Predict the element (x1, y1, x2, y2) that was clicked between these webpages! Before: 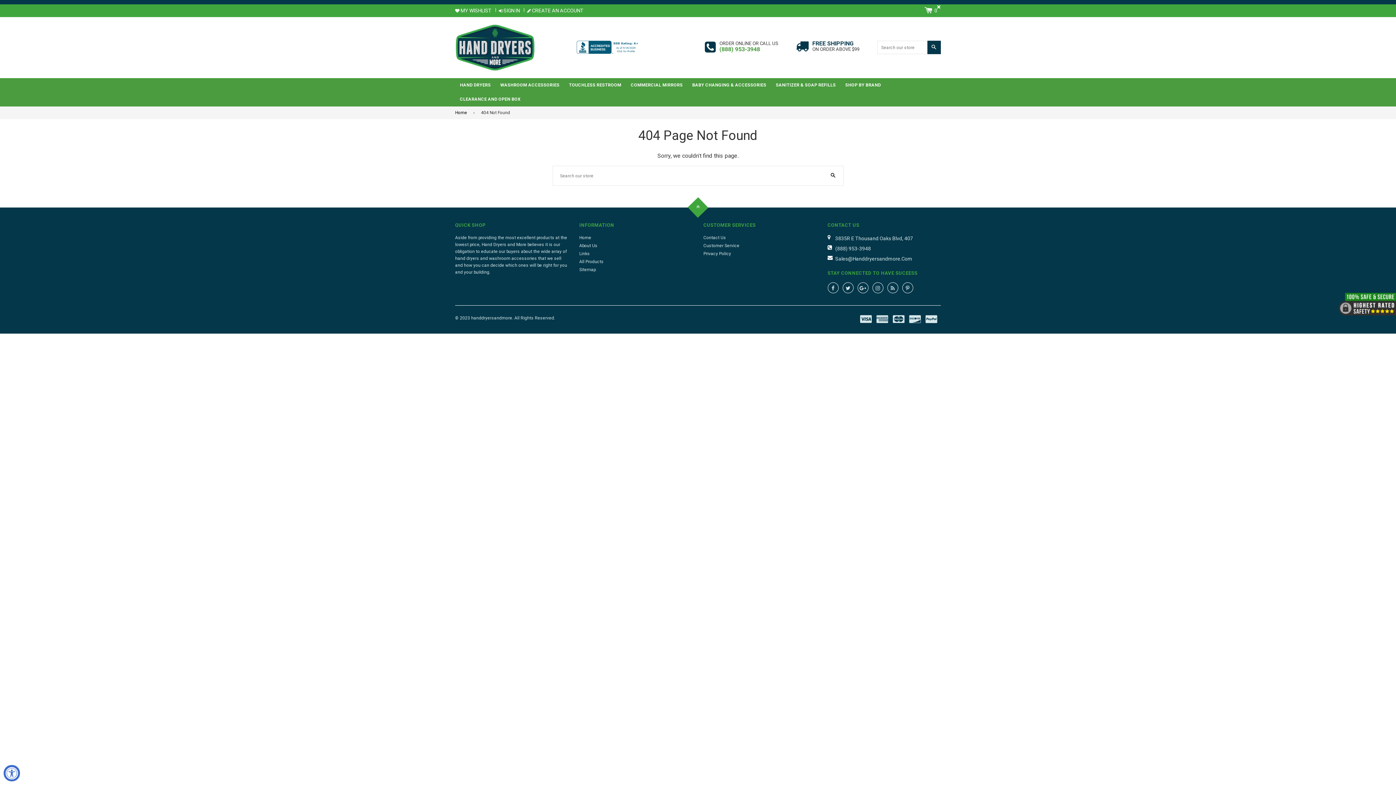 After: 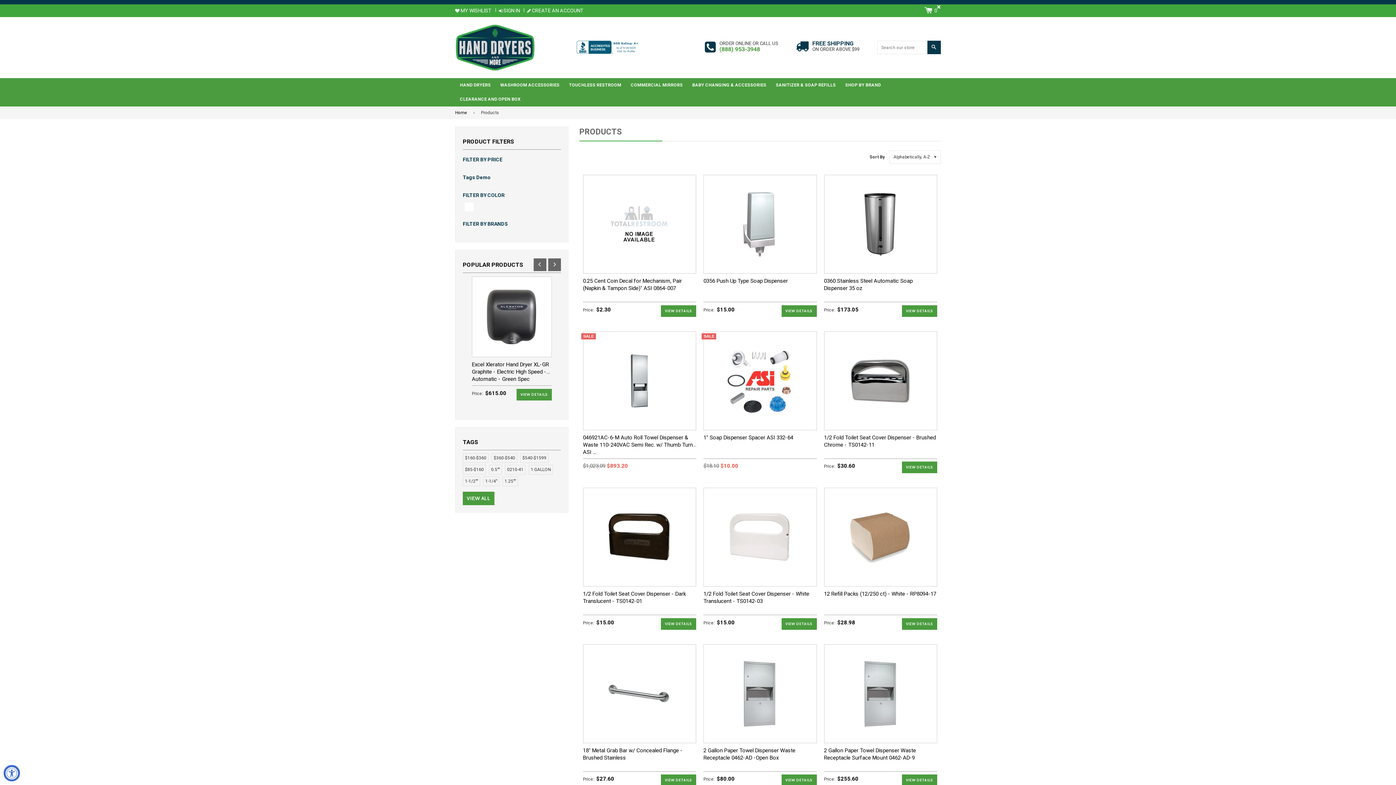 Action: label: All Products bbox: (579, 259, 603, 264)